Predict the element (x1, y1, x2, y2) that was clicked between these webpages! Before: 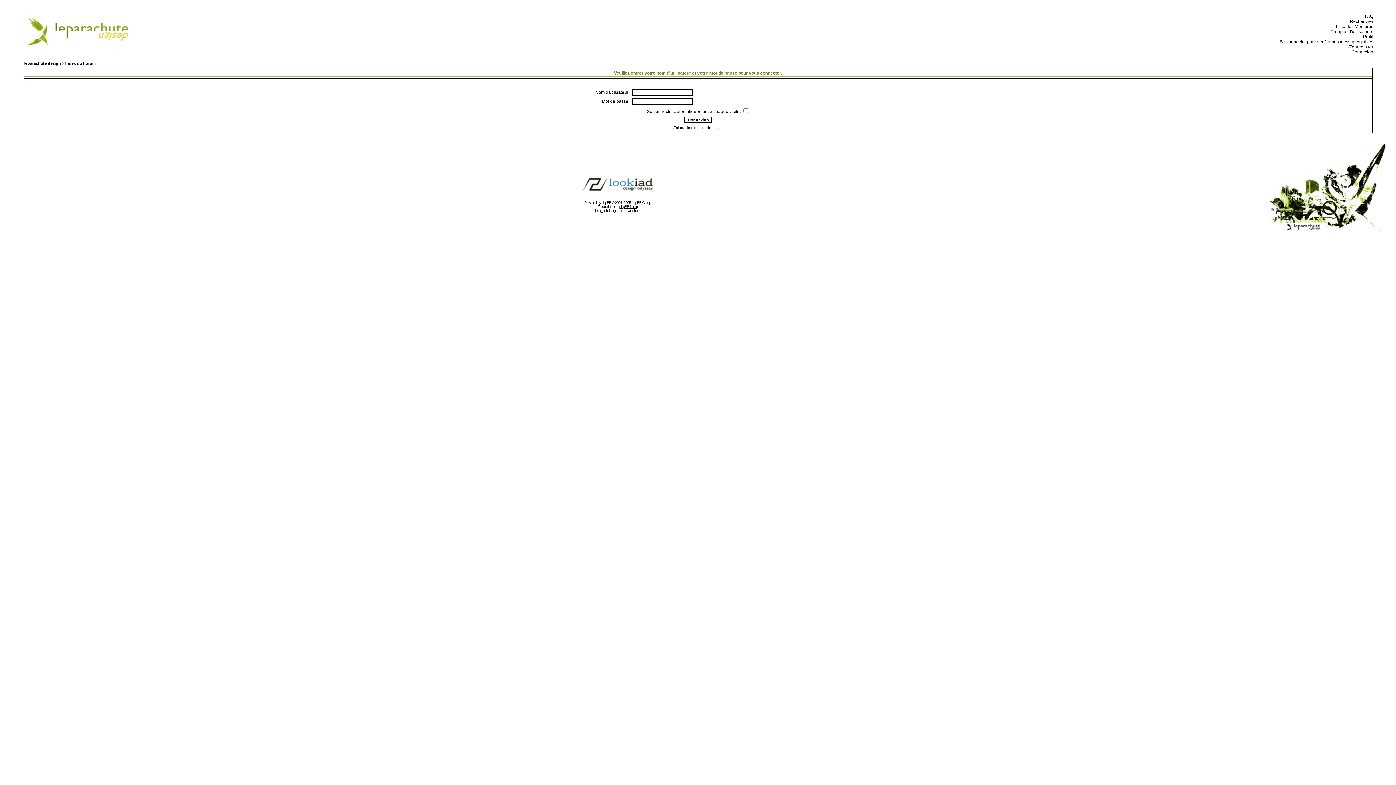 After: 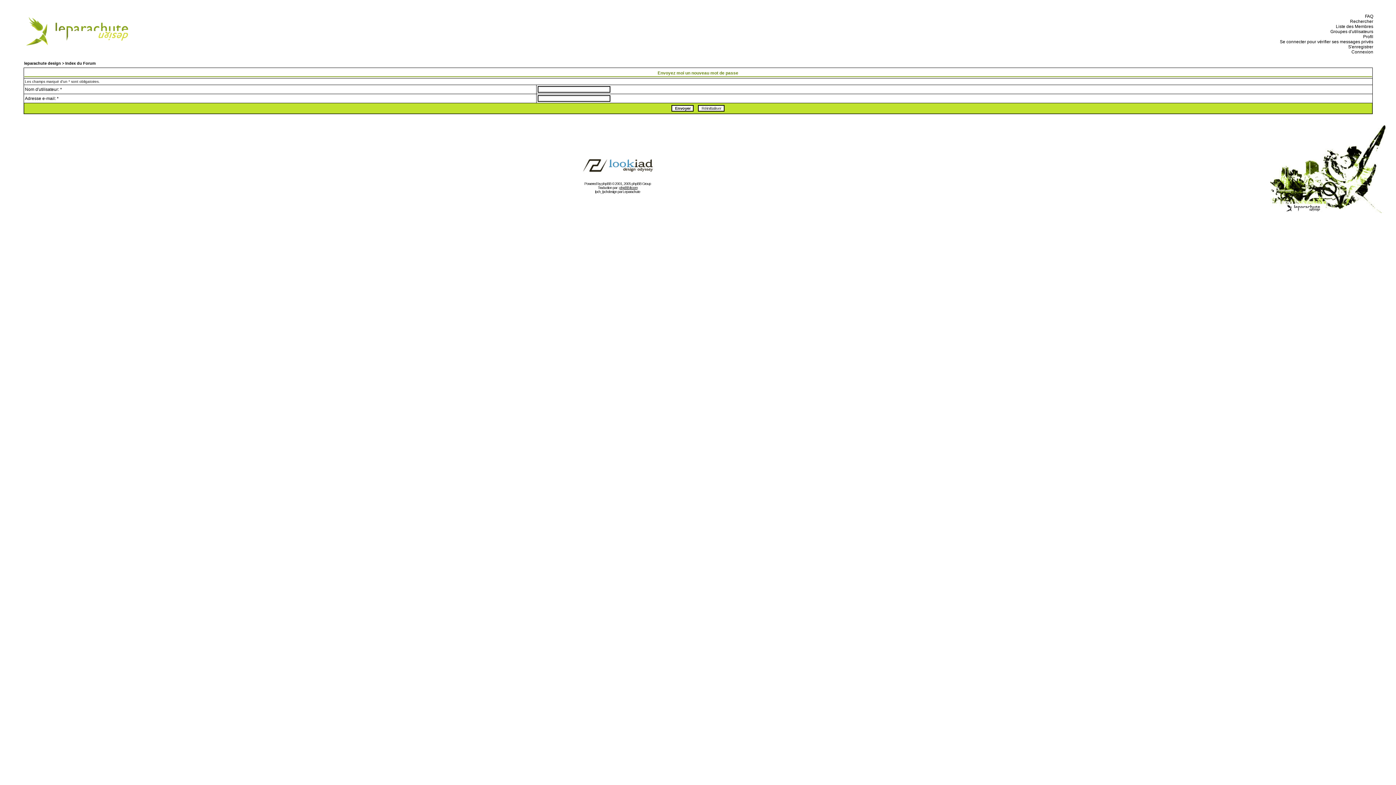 Action: label: J'ai oublié mon mot de passe bbox: (673, 125, 722, 129)